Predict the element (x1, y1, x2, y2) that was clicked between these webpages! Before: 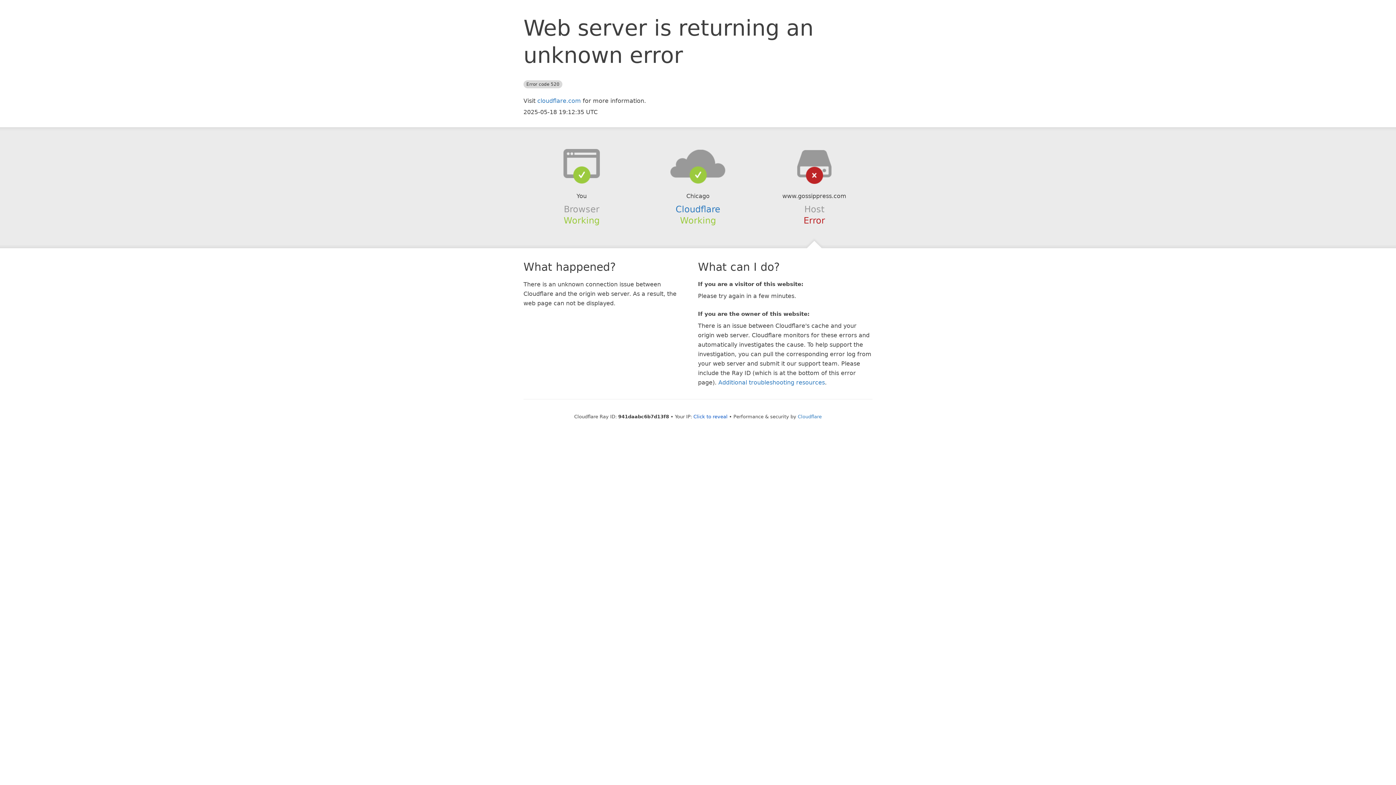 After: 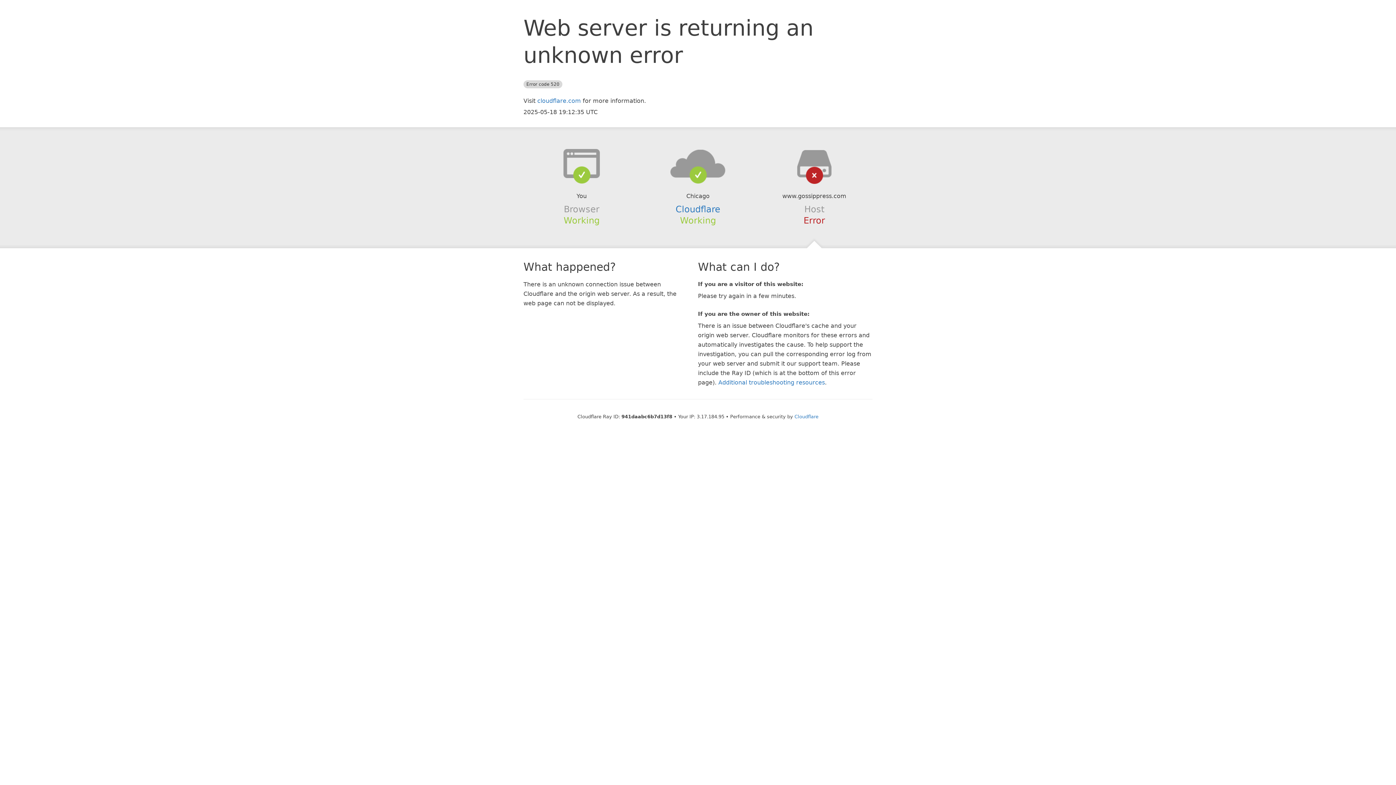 Action: bbox: (693, 414, 727, 419) label: Click to reveal